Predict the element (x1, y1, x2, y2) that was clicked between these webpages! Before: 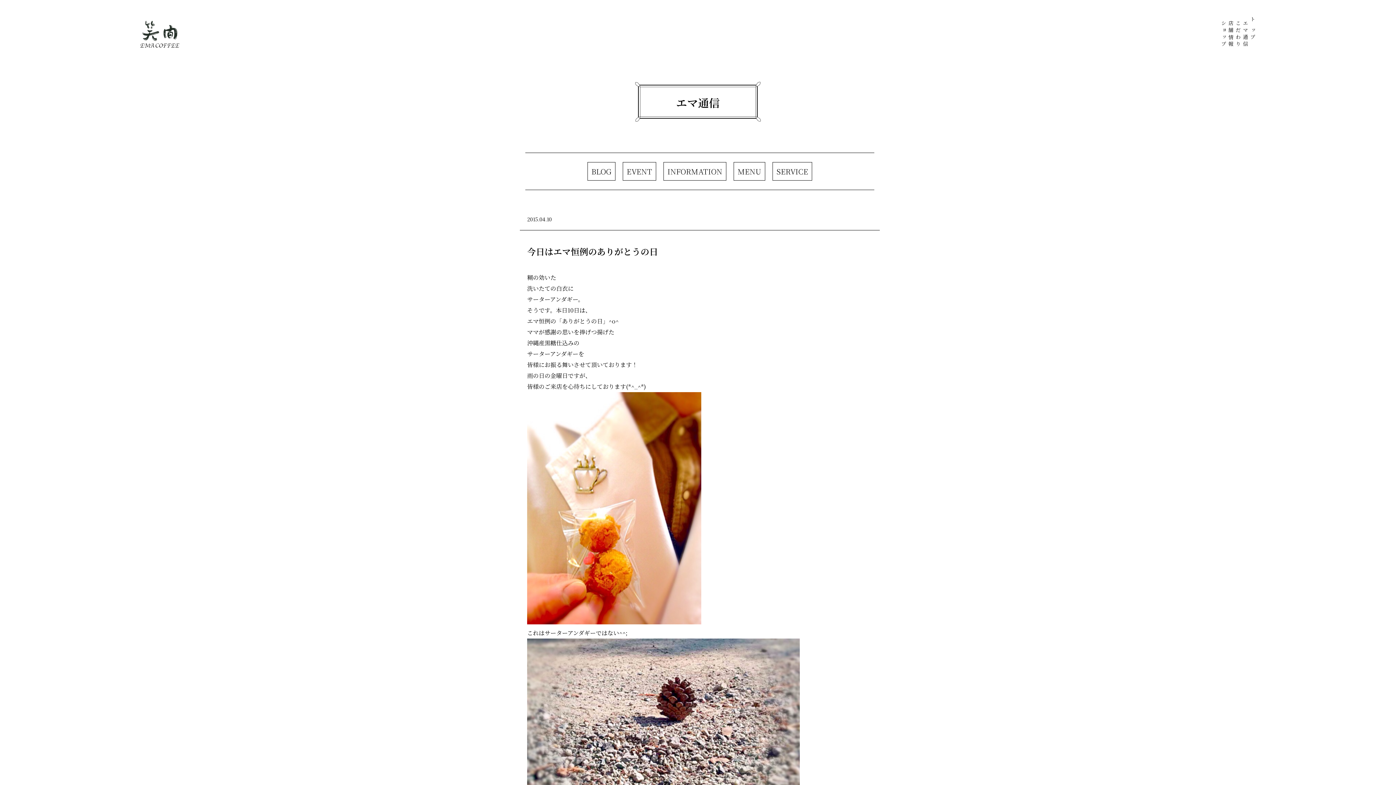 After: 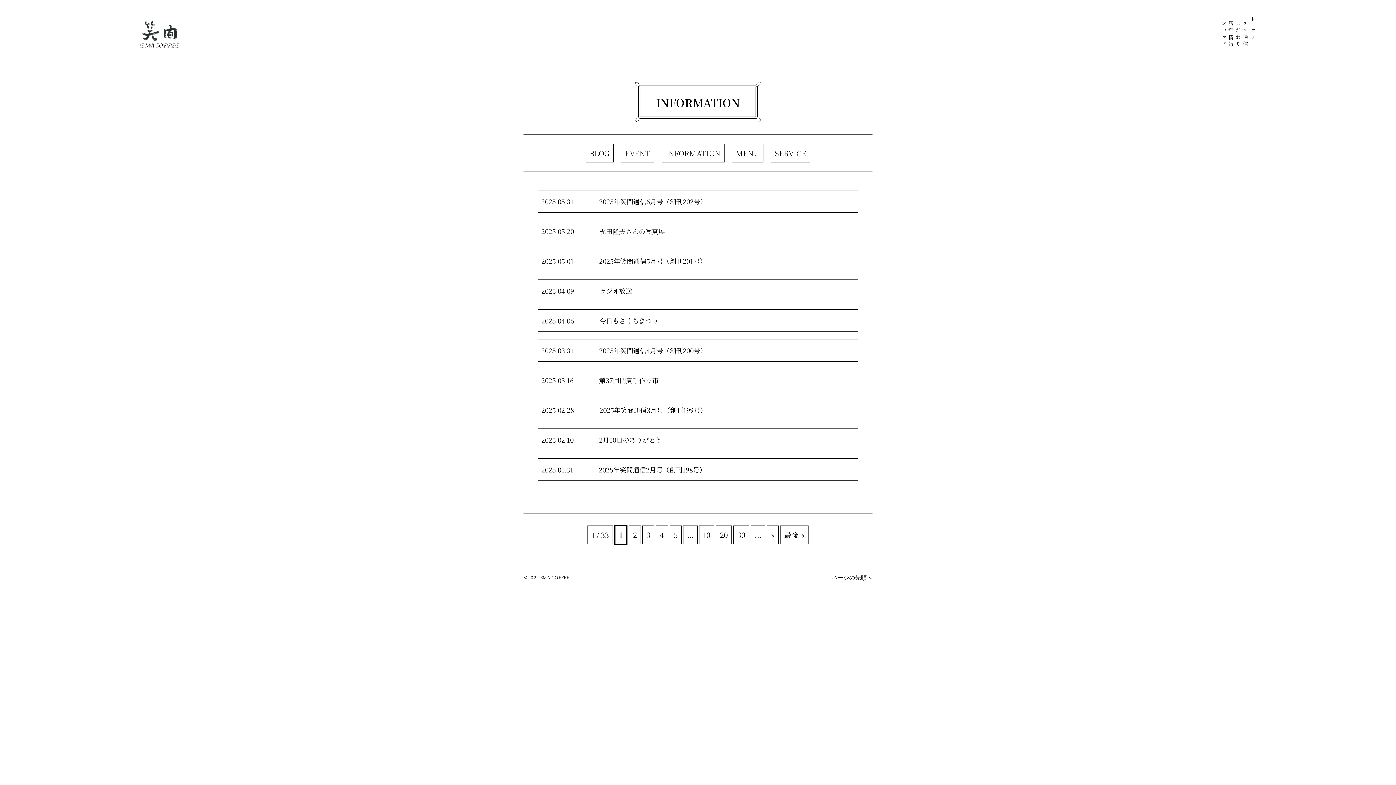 Action: bbox: (1242, 20, 1249, 48) label: エマ通信